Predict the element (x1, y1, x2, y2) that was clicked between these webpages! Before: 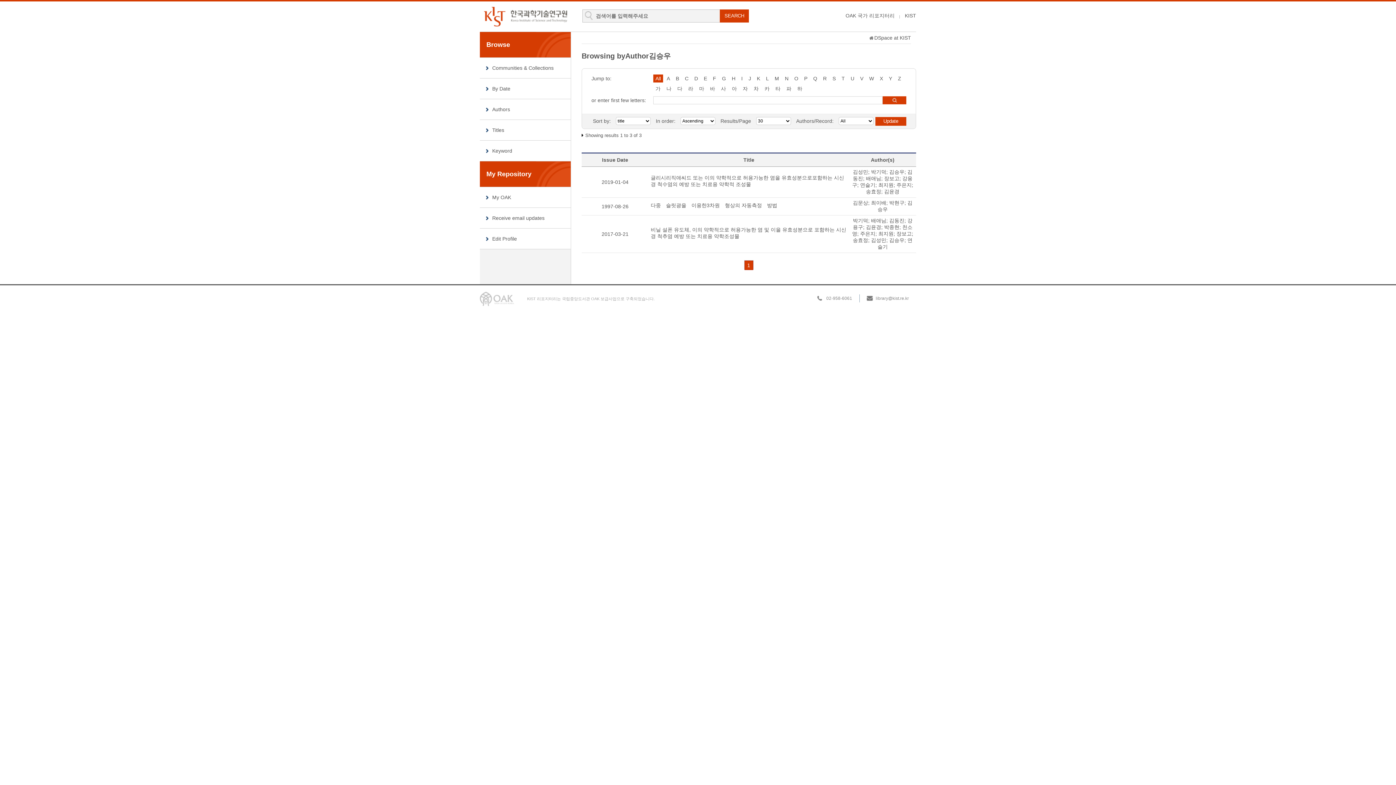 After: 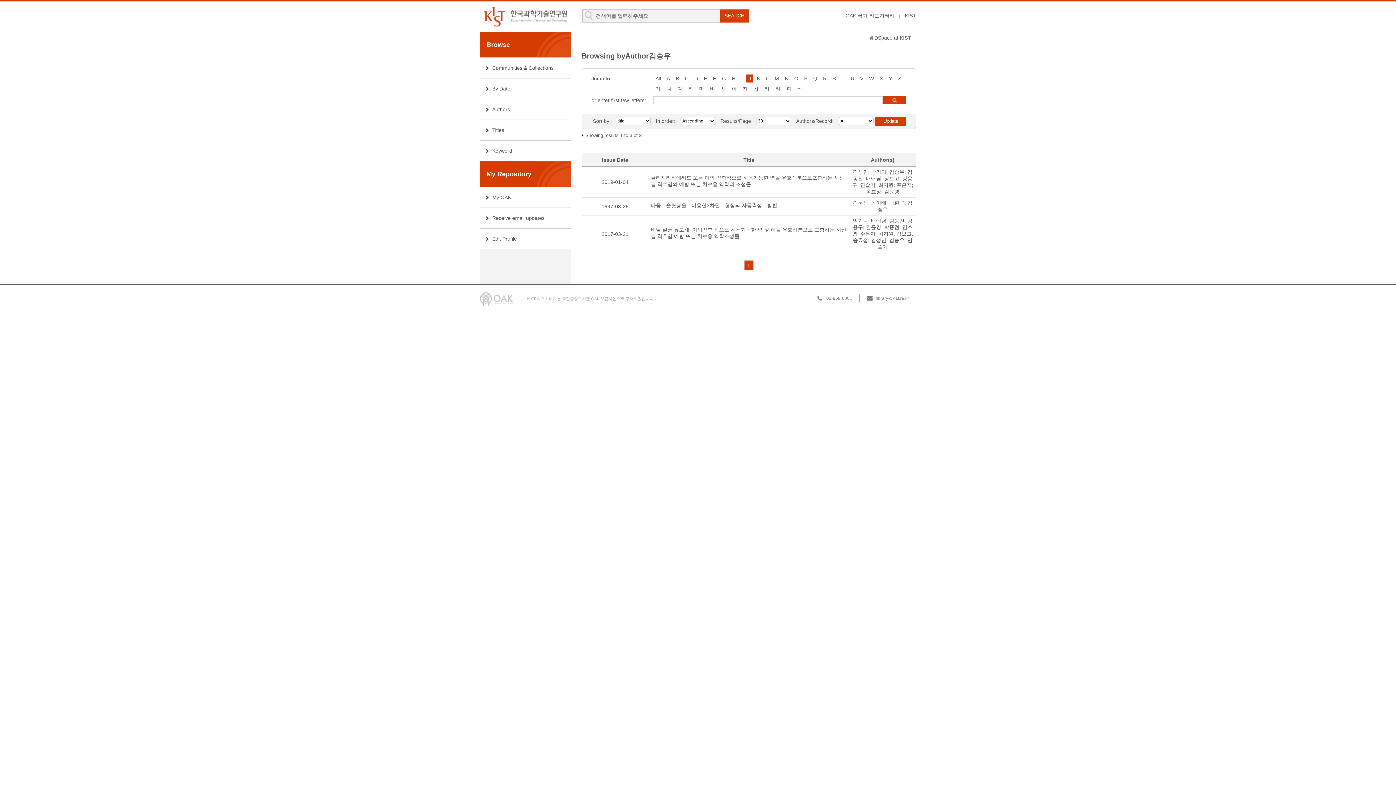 Action: bbox: (746, 74, 753, 82) label: J